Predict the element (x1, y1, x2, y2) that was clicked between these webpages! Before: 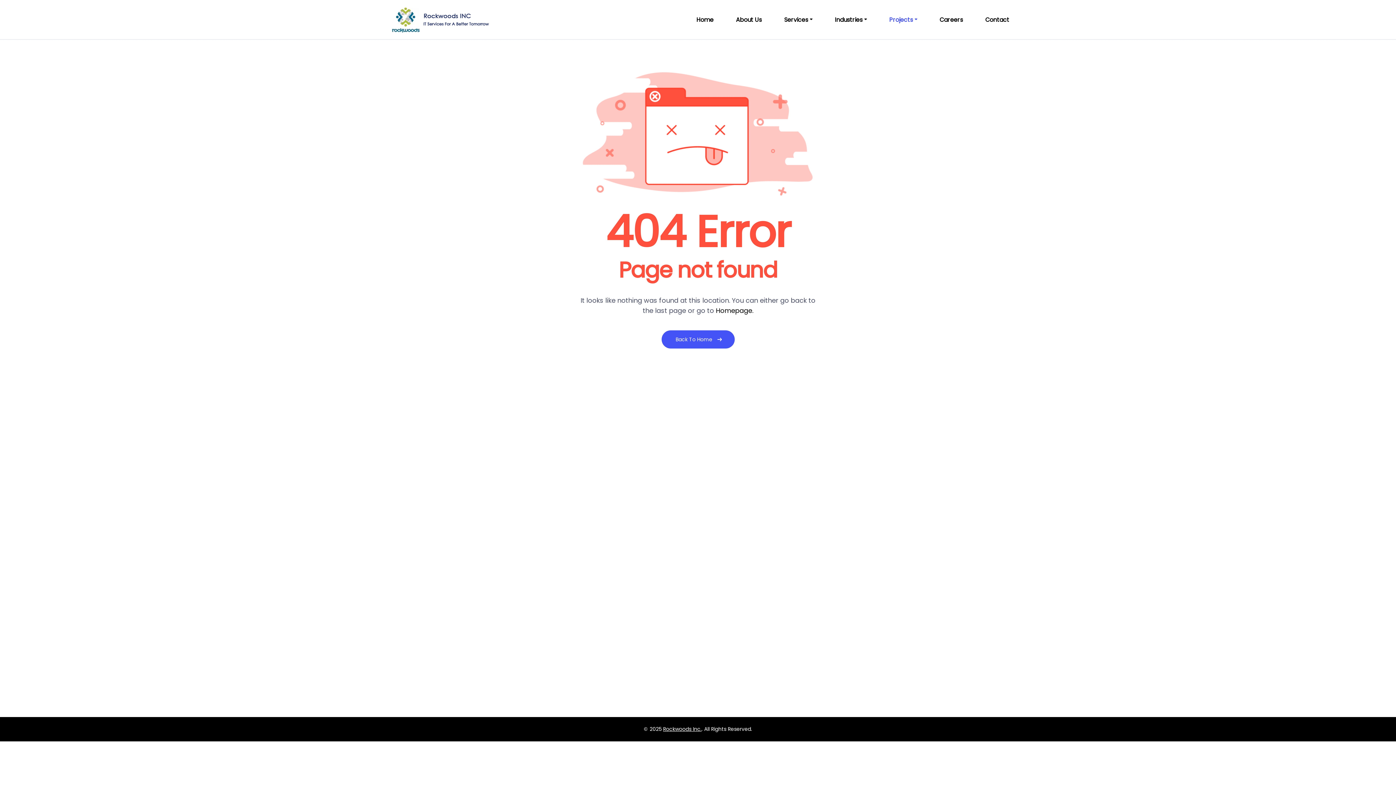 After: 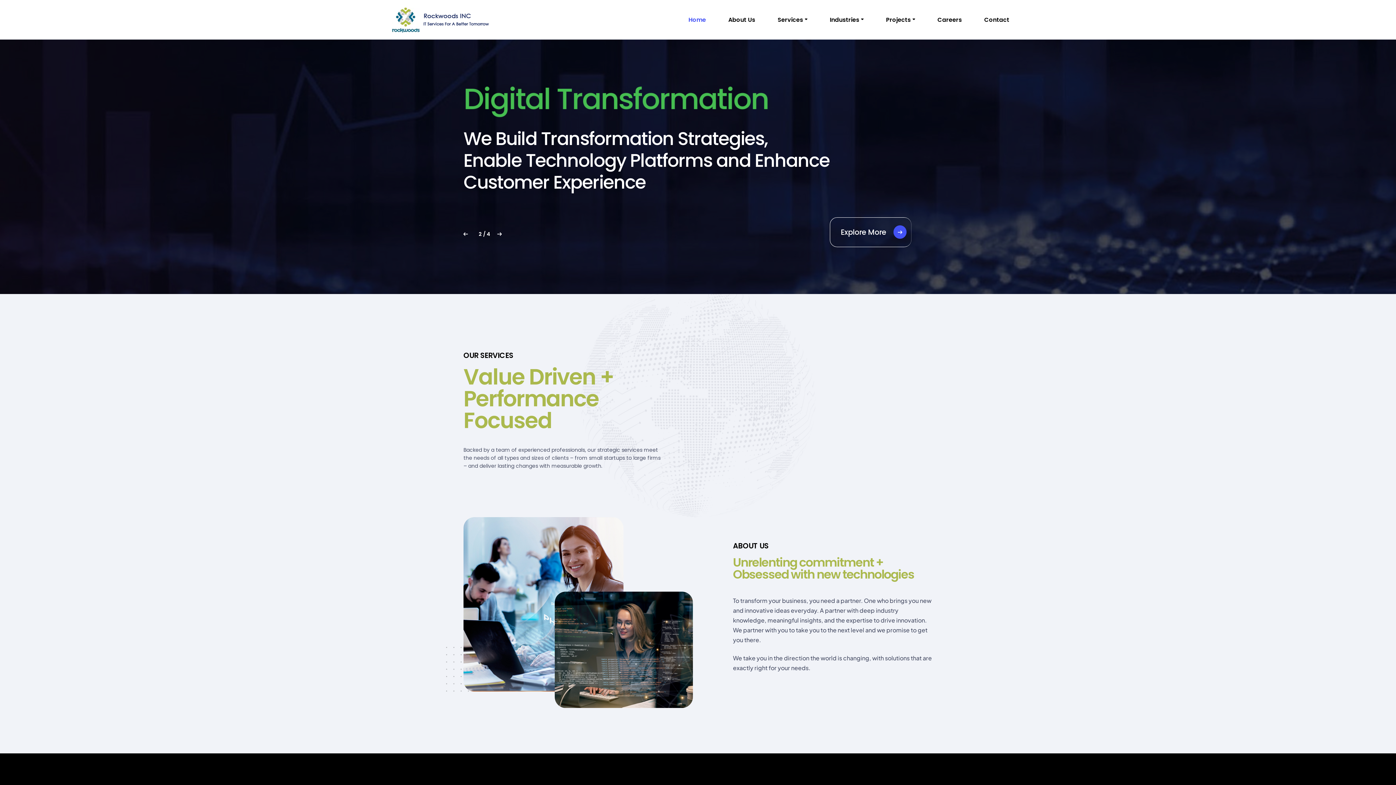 Action: label: Homepage. bbox: (716, 306, 753, 315)